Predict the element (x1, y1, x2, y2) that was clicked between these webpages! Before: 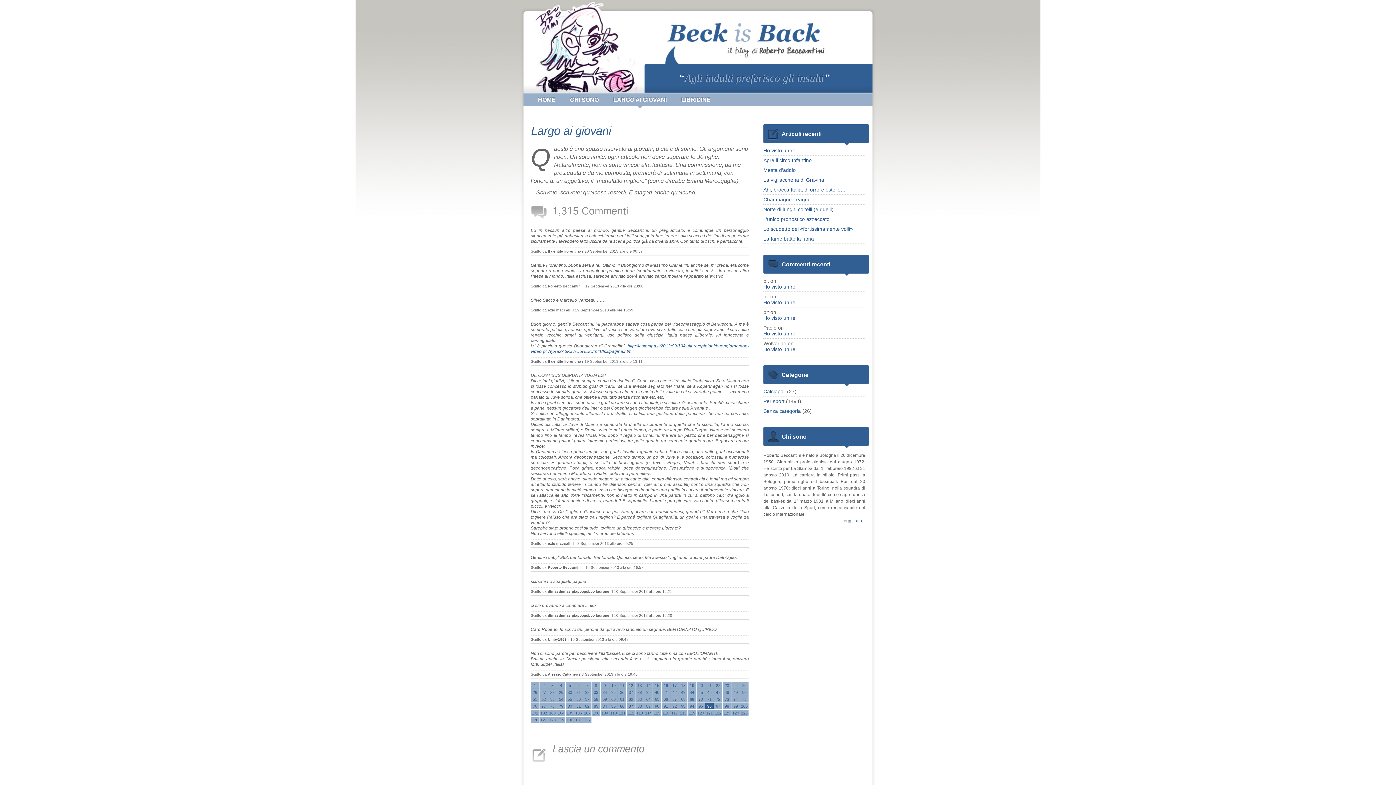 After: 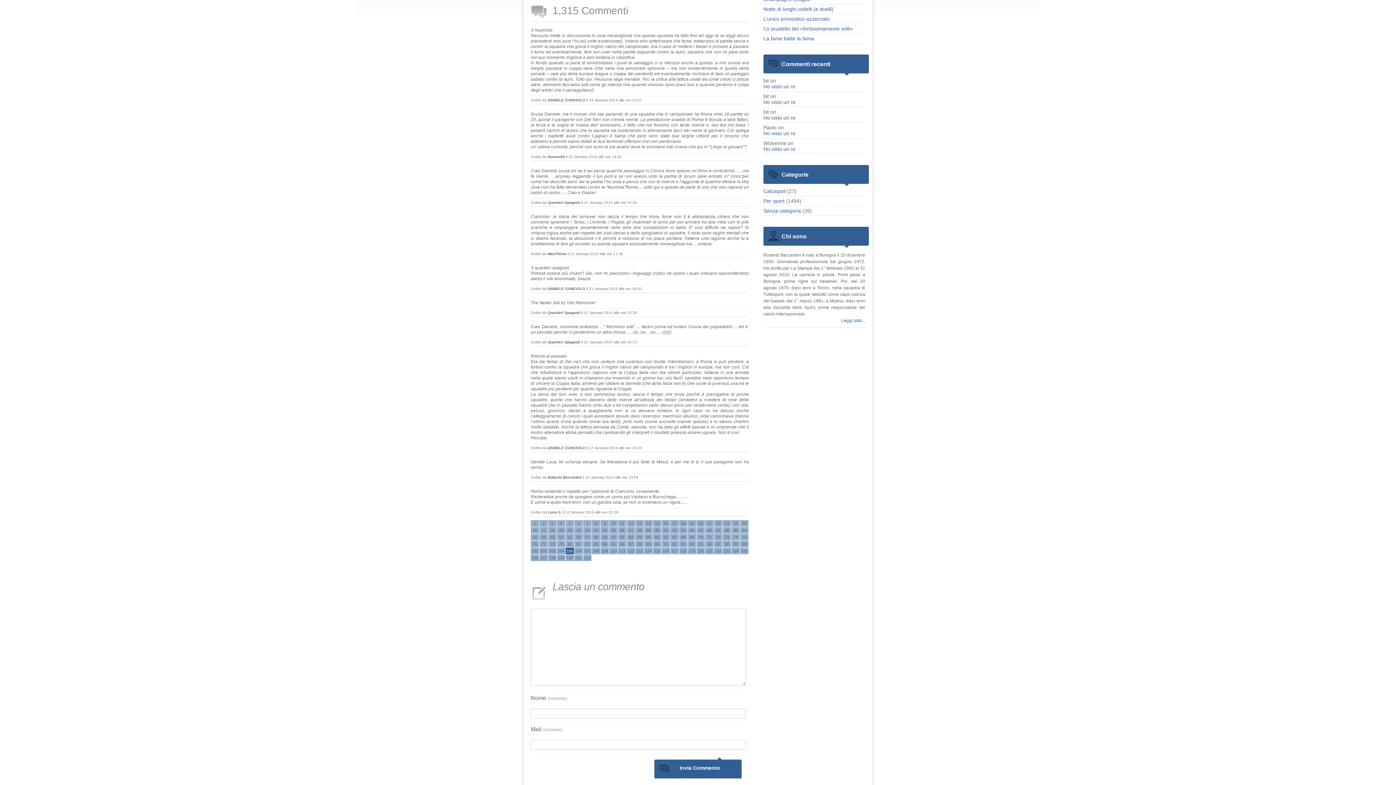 Action: bbox: (565, 710, 574, 716) label: 105